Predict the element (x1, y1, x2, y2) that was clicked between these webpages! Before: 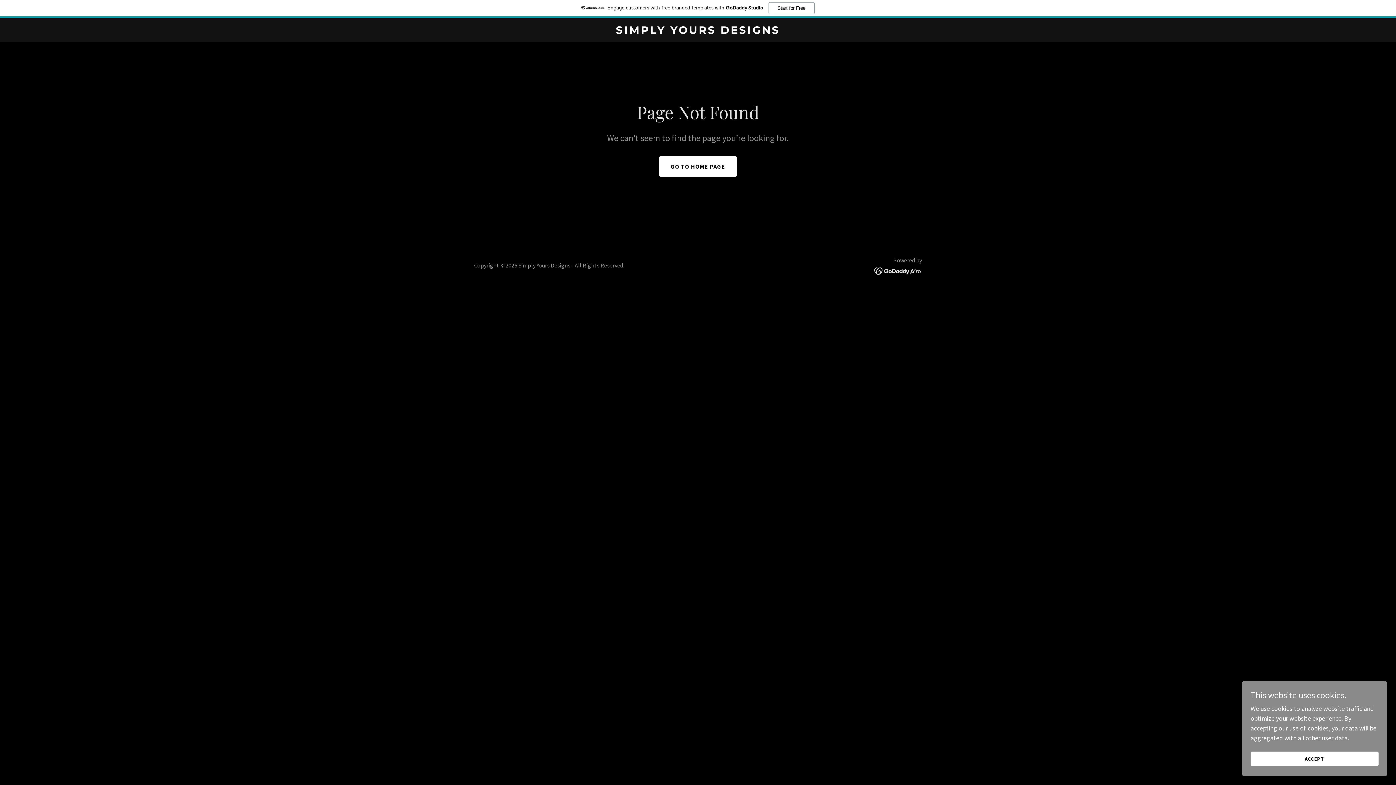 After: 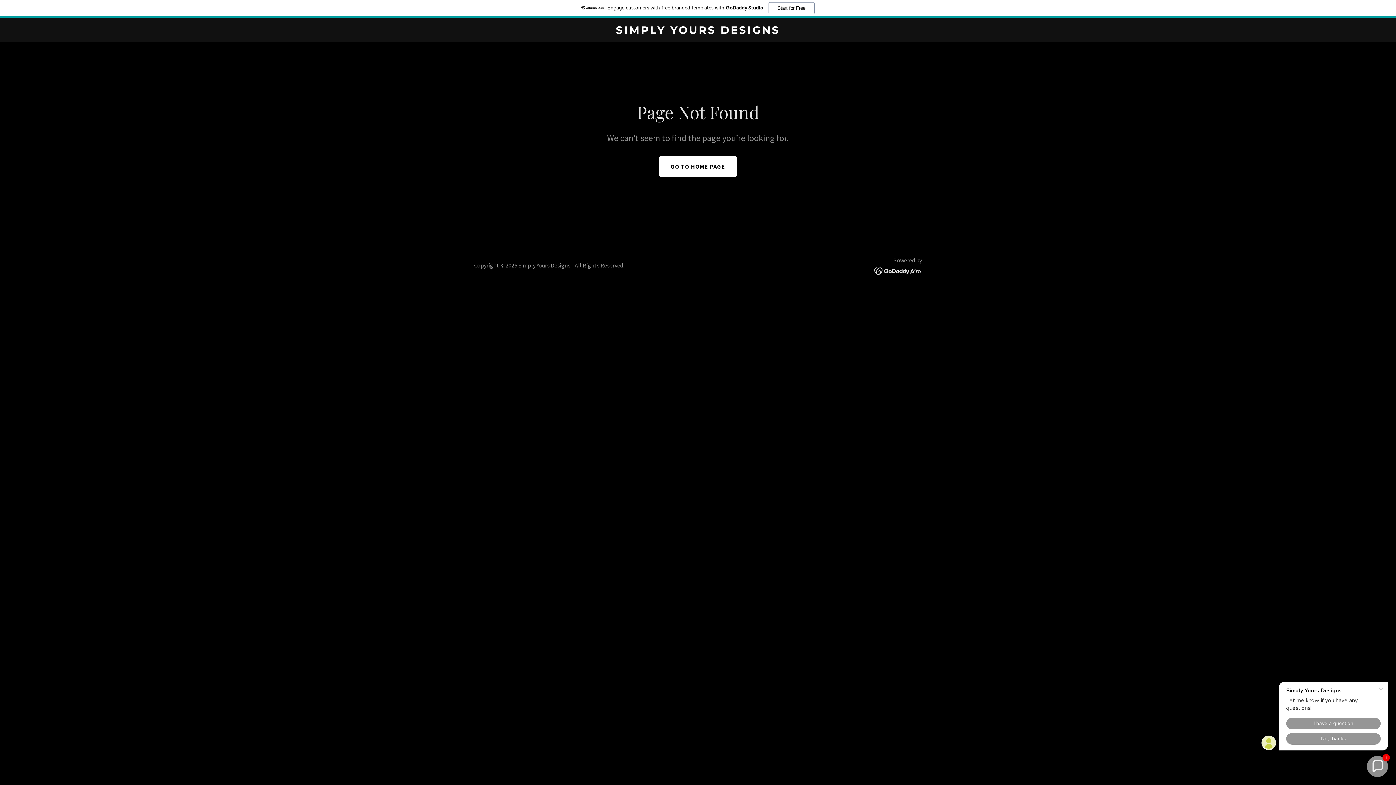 Action: bbox: (1250, 752, 1378, 766) label: ACCEPT